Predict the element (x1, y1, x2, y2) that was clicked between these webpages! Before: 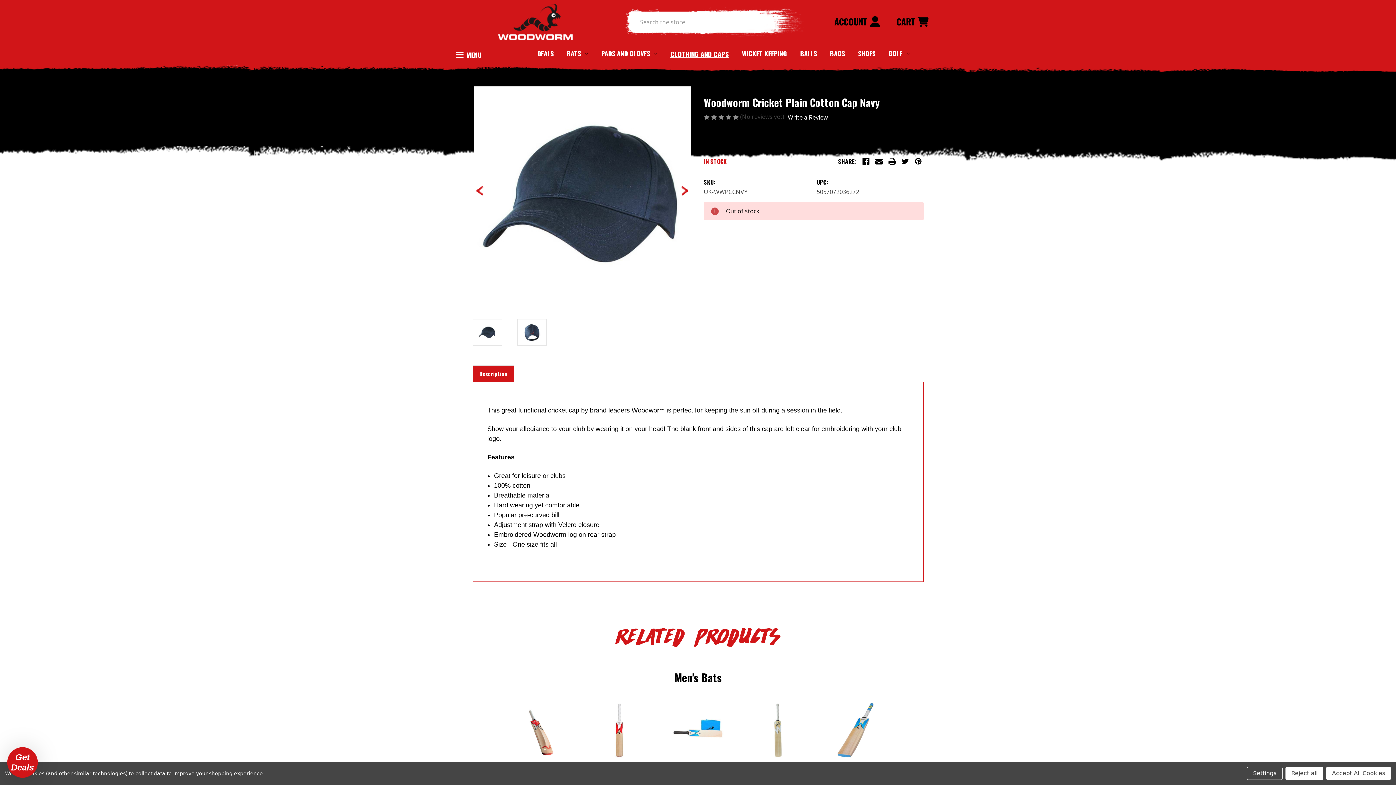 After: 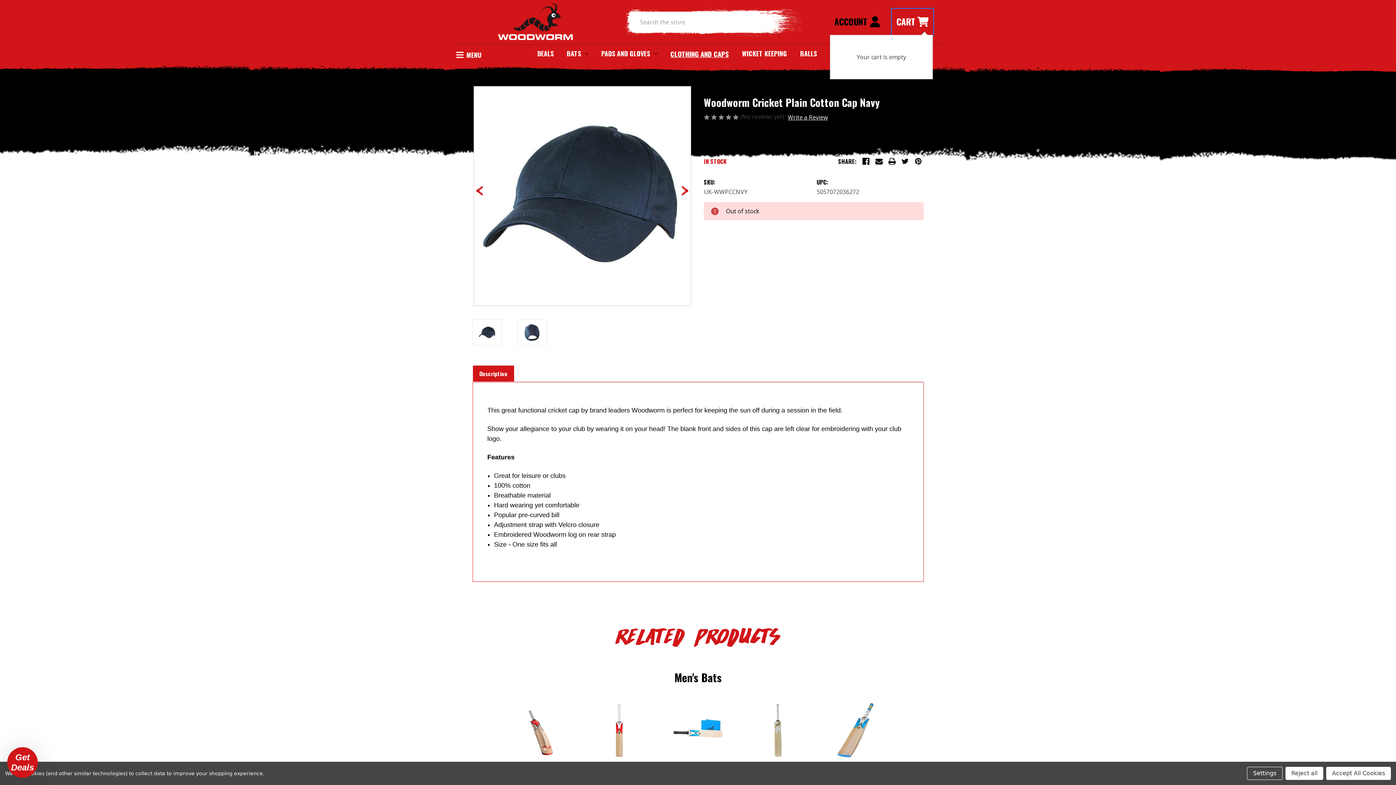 Action: label: Cart with 0 items bbox: (892, 8, 933, 35)